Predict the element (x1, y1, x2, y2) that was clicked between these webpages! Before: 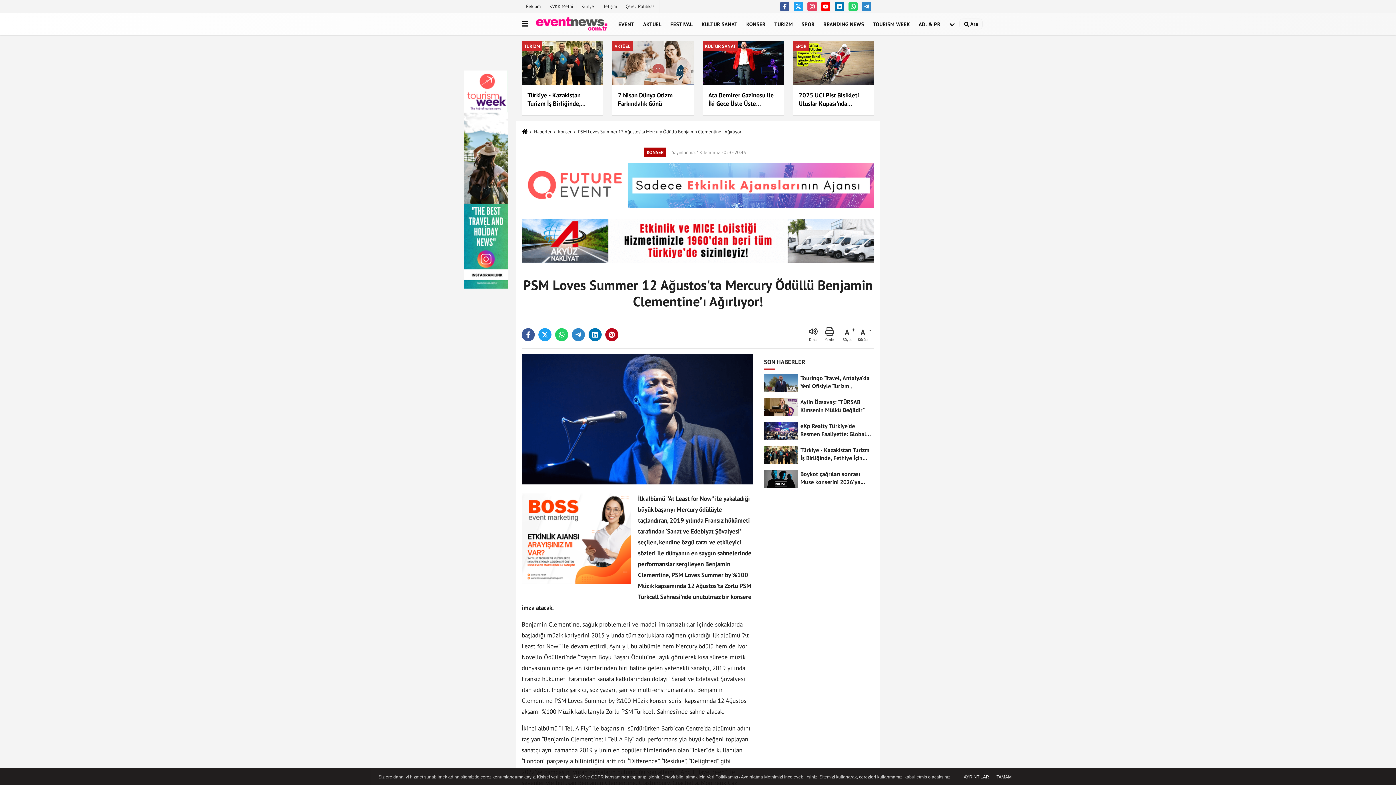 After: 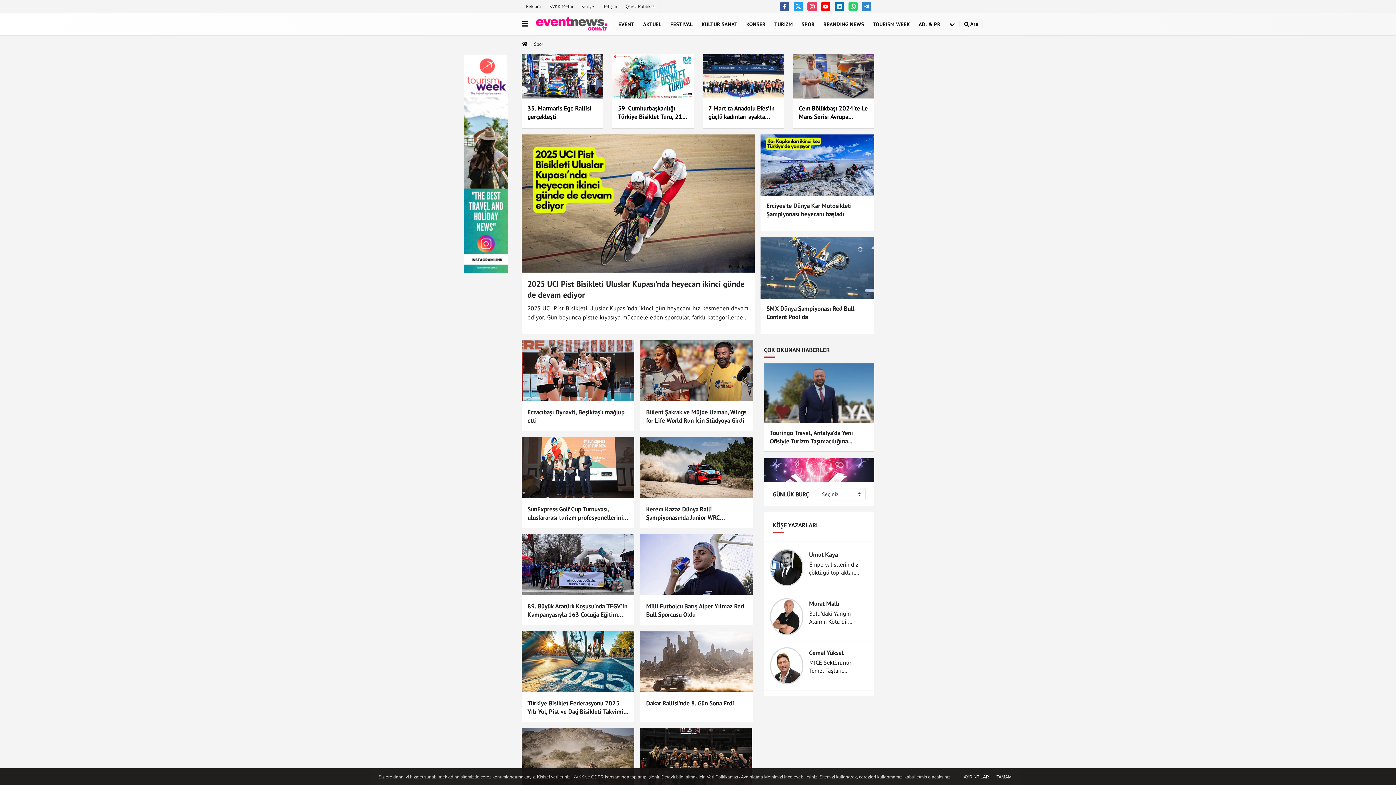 Action: label: SPOR bbox: (797, 14, 819, 33)